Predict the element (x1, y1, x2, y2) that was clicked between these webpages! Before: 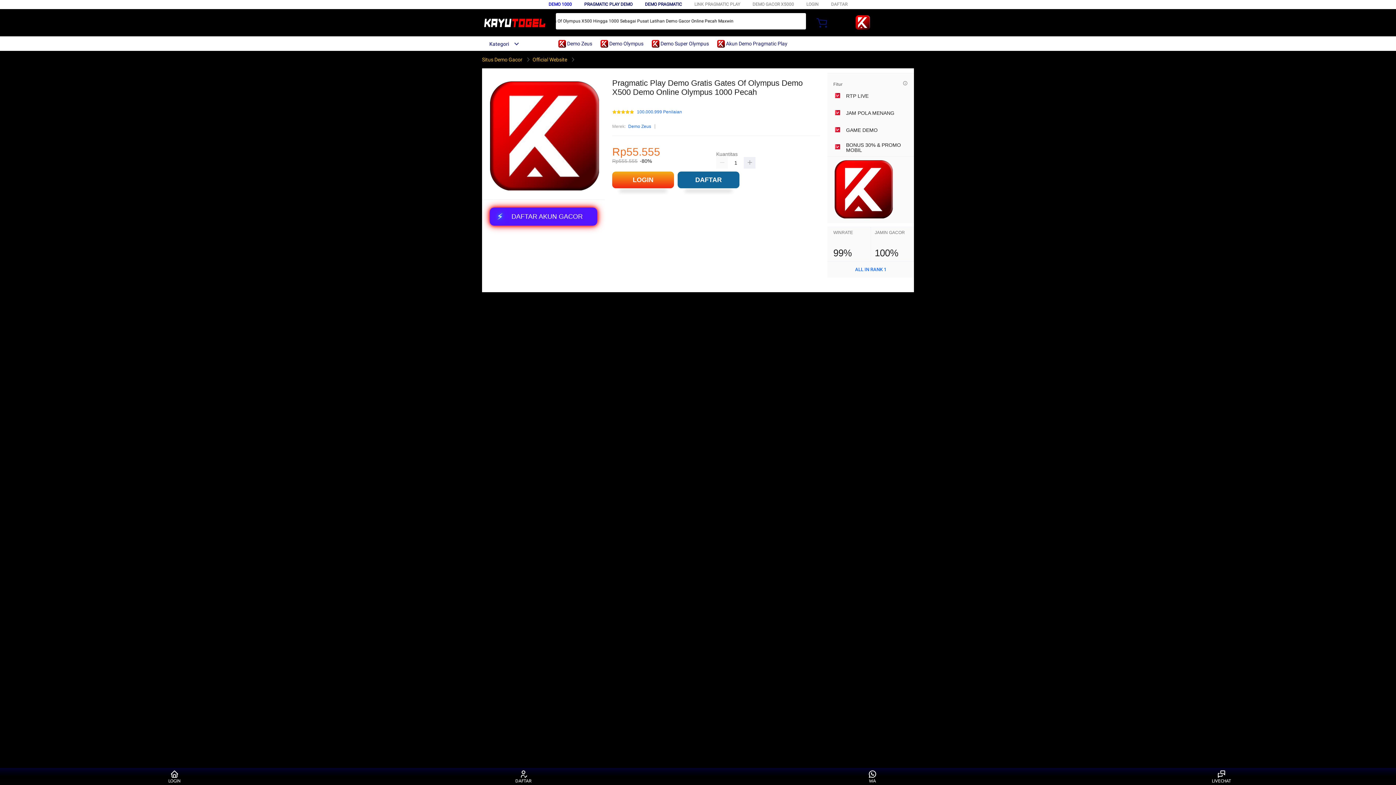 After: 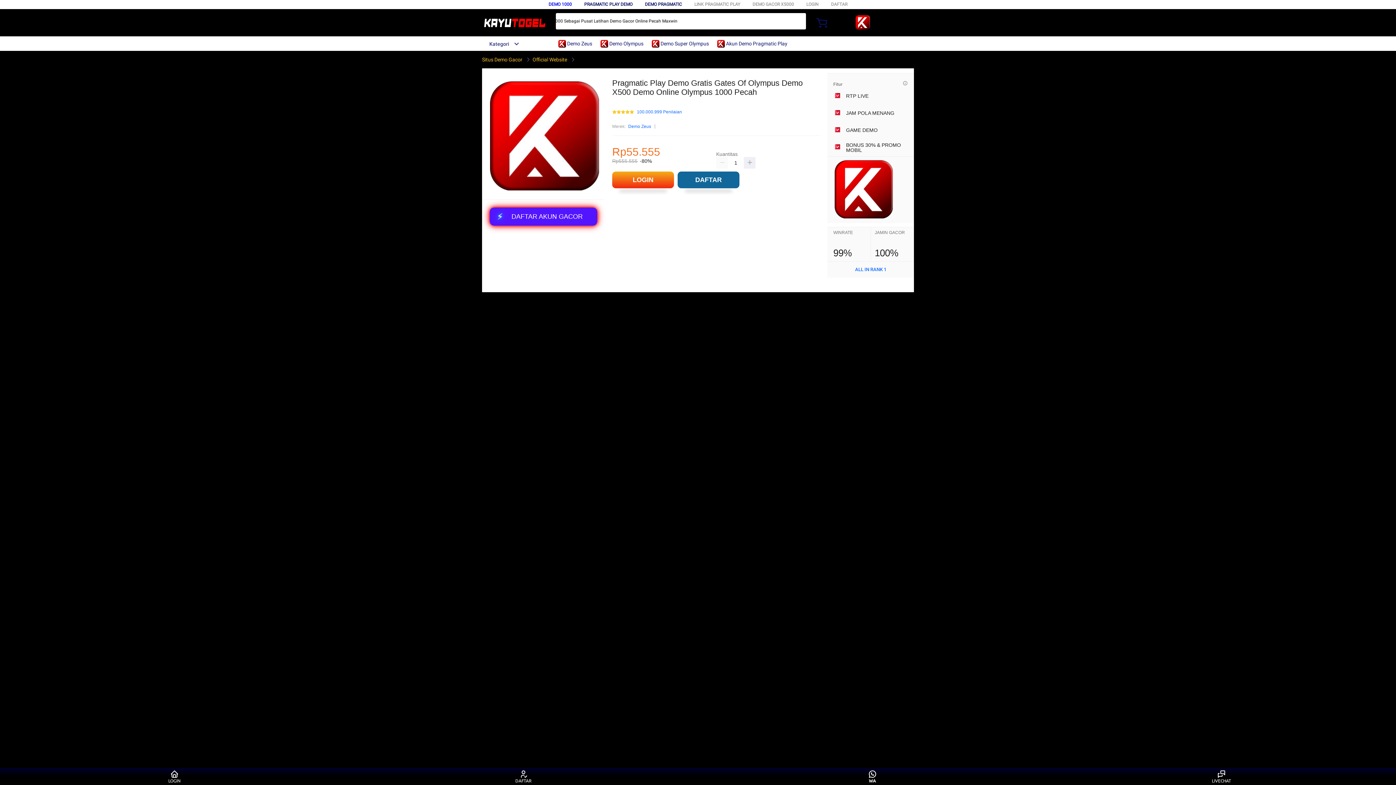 Action: bbox: (859, 770, 886, 783) label: WA